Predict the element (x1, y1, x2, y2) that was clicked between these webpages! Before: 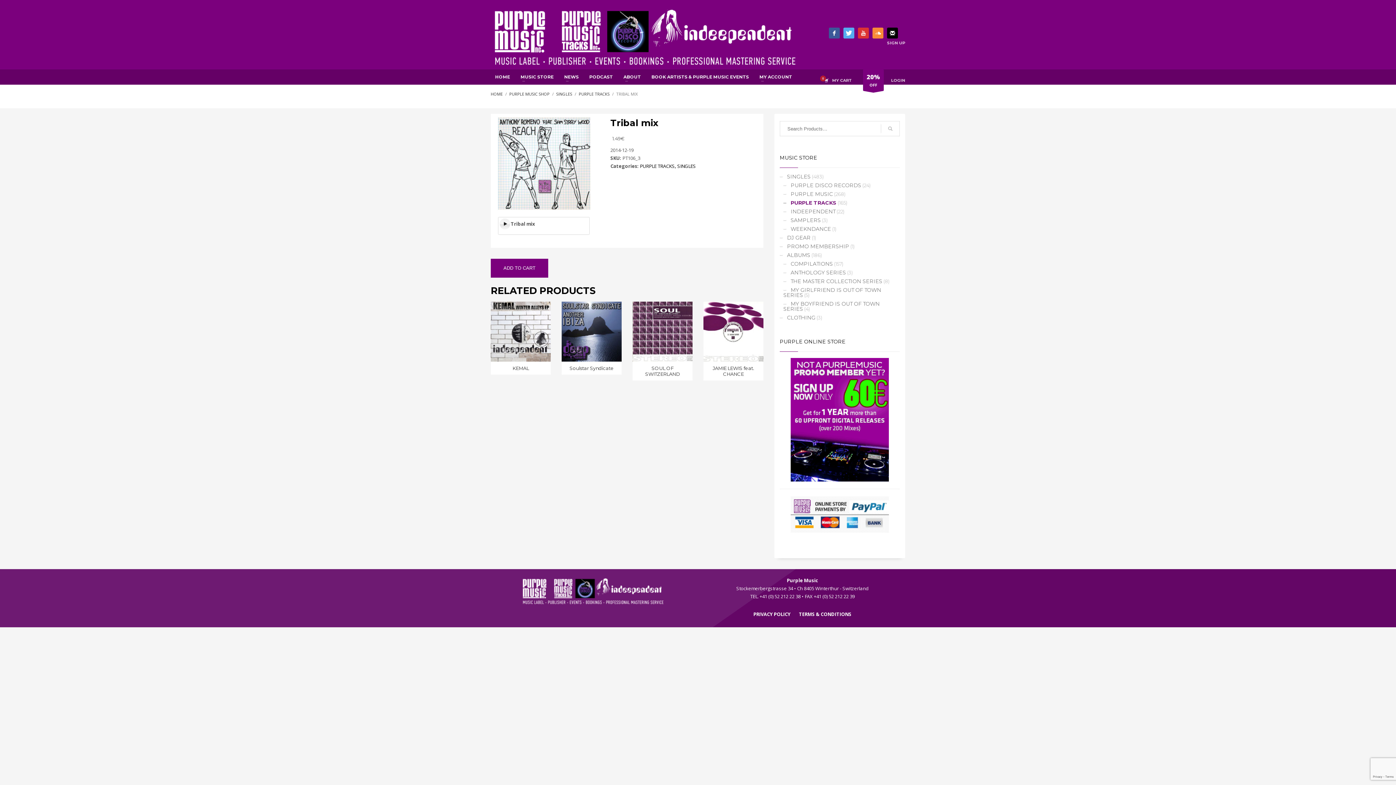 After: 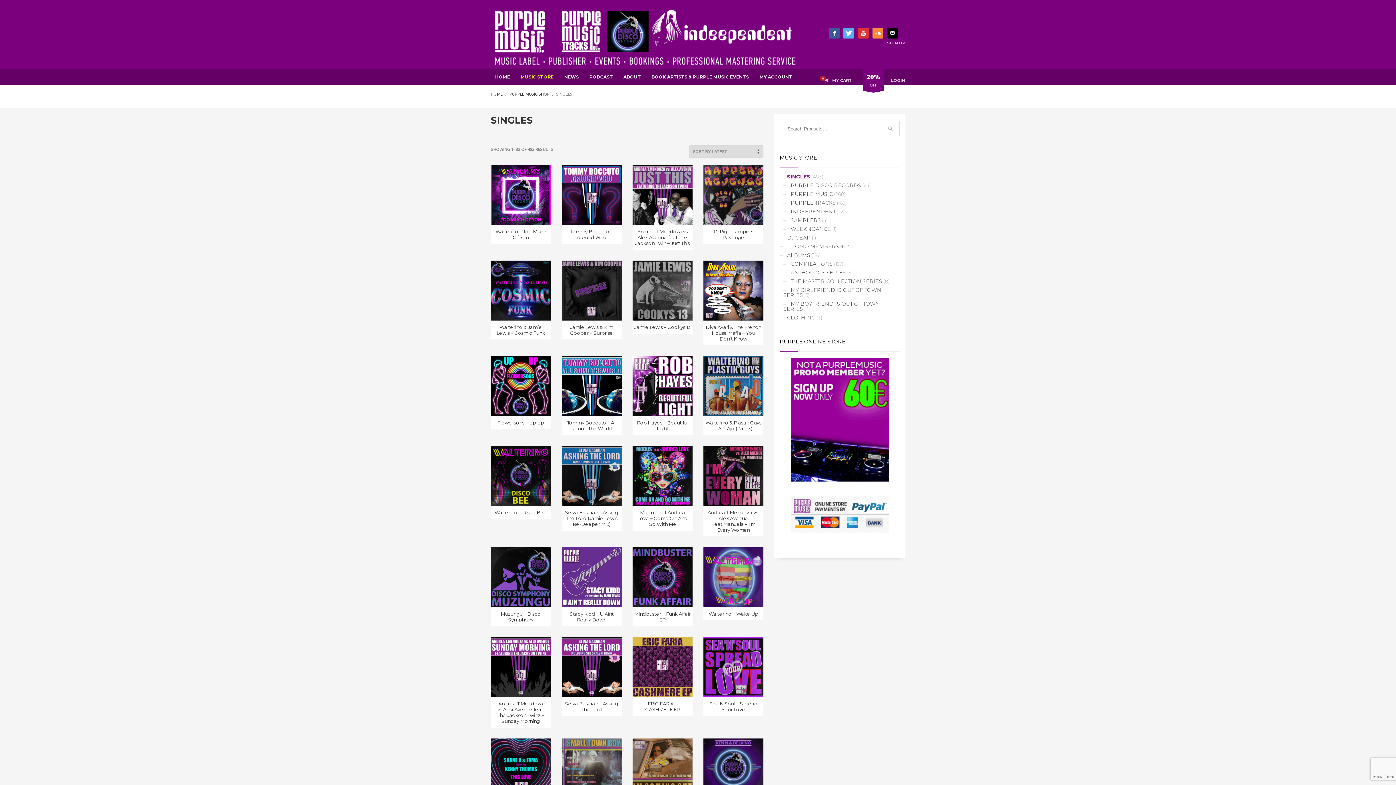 Action: bbox: (780, 169, 810, 183) label: SINGLES